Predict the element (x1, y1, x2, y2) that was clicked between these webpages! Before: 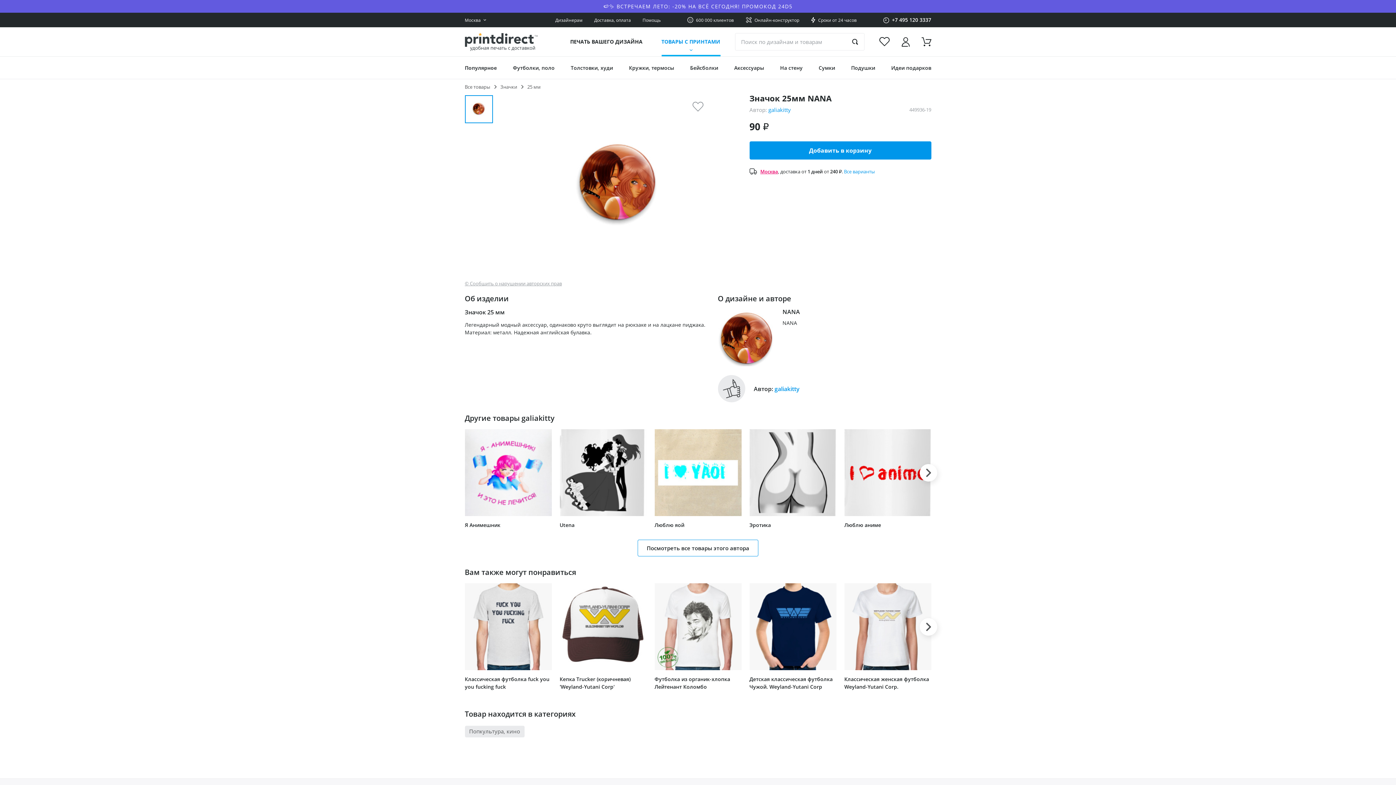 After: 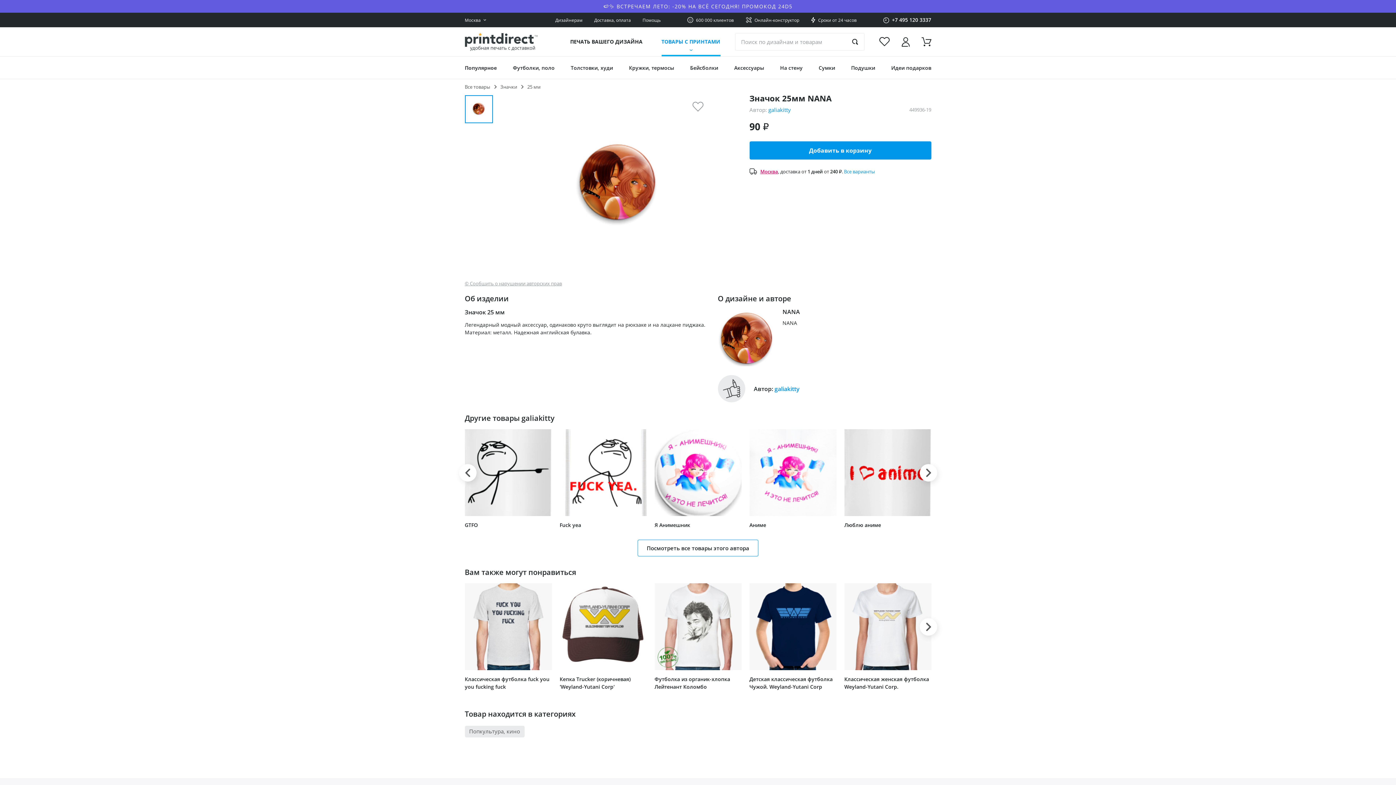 Action: label: Next slide bbox: (919, 464, 937, 481)